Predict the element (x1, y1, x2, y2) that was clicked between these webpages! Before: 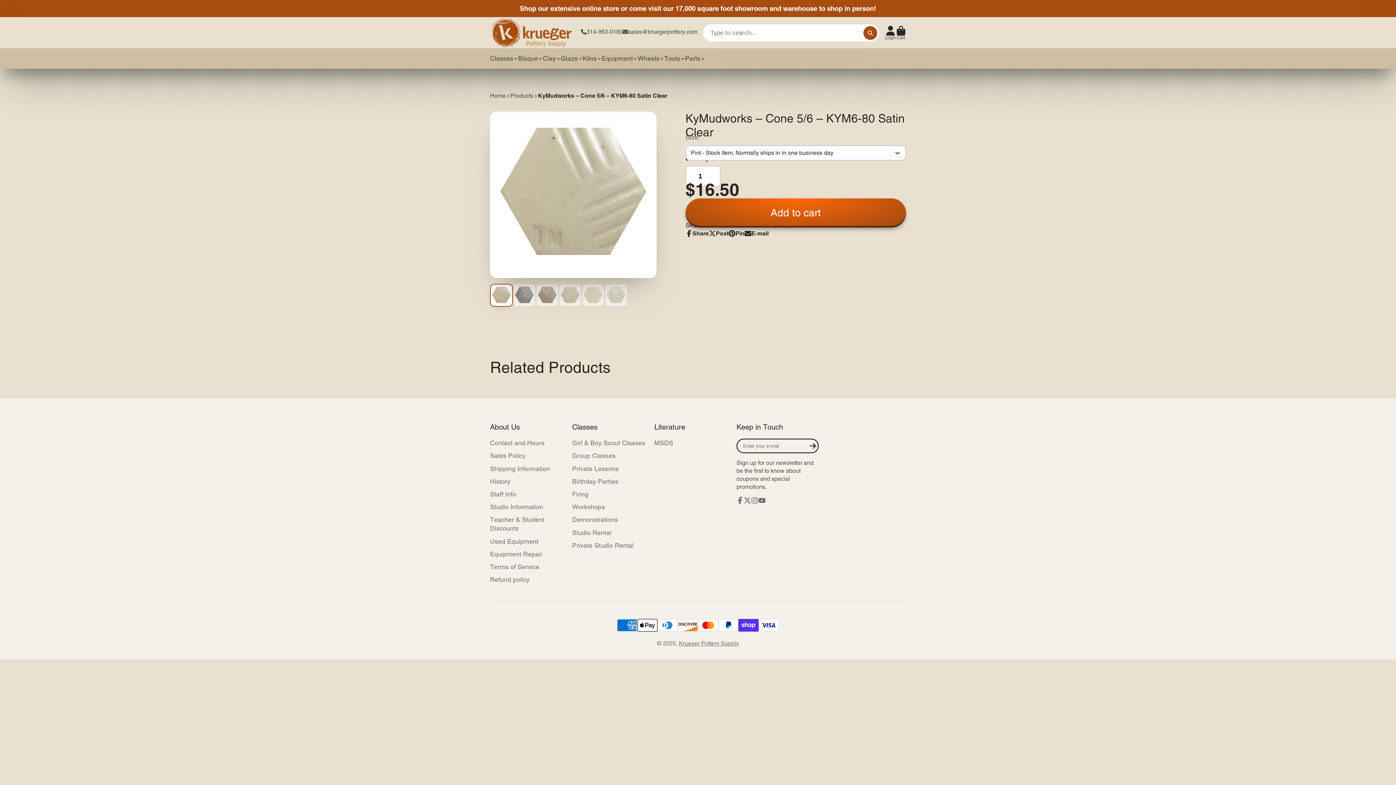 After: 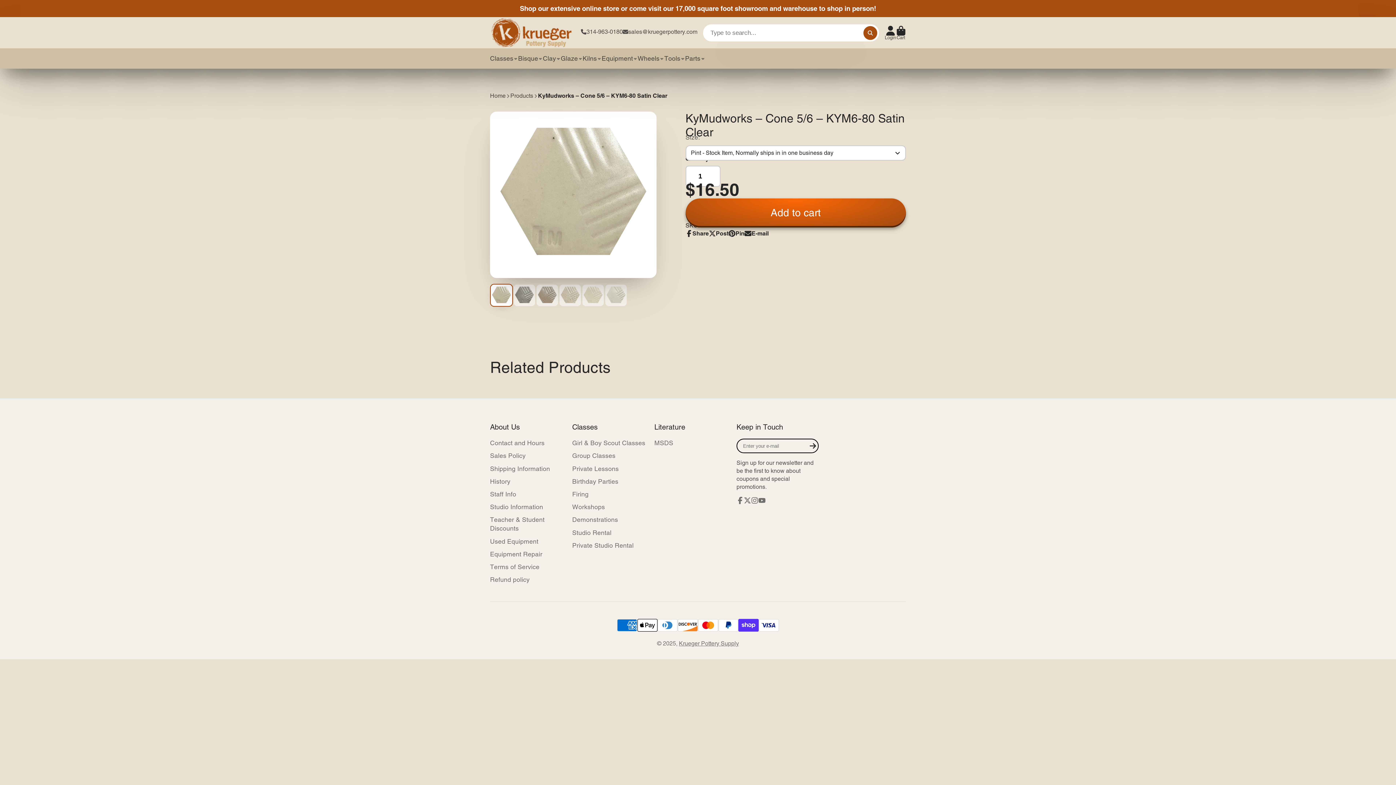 Action: bbox: (685, 229, 709, 237) label: Share
Share on Facebook
Opens in a new window.